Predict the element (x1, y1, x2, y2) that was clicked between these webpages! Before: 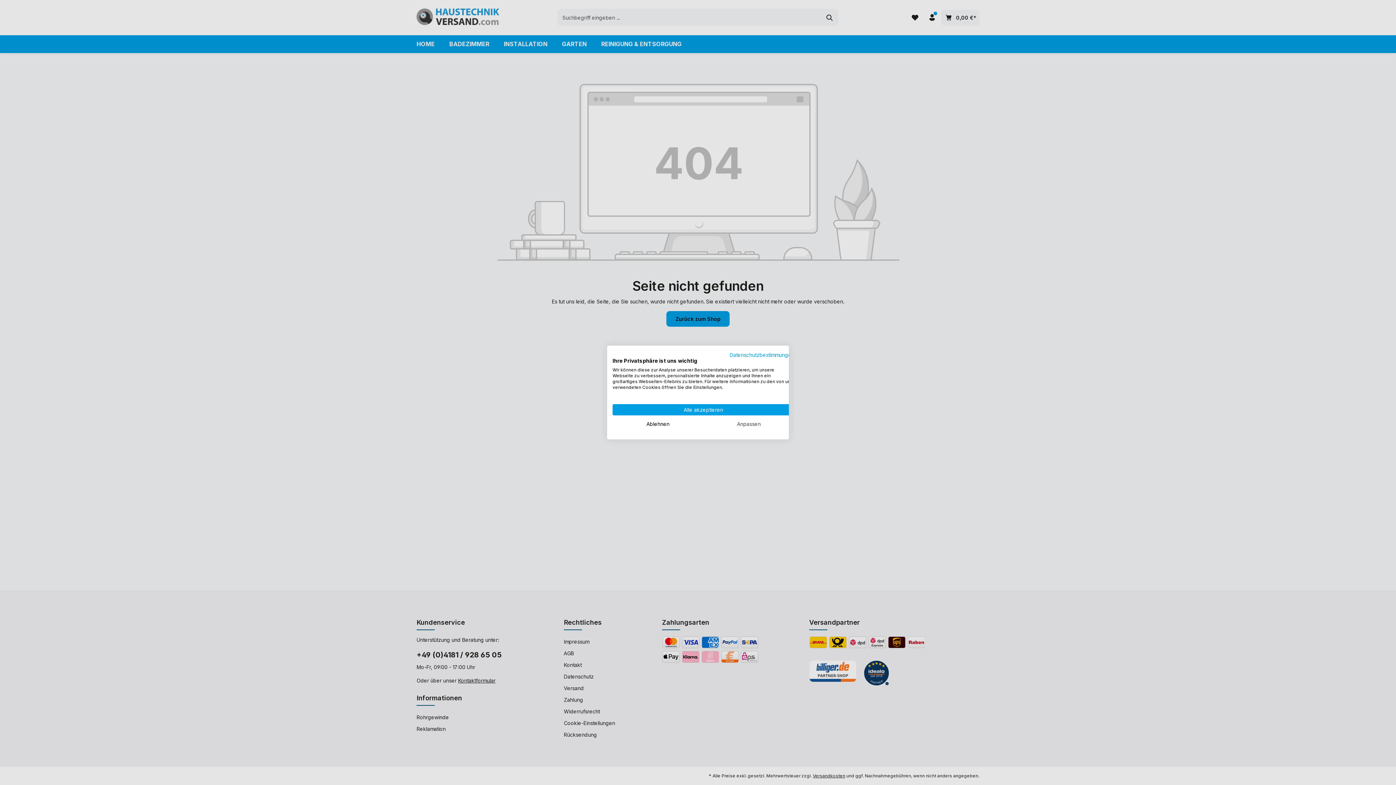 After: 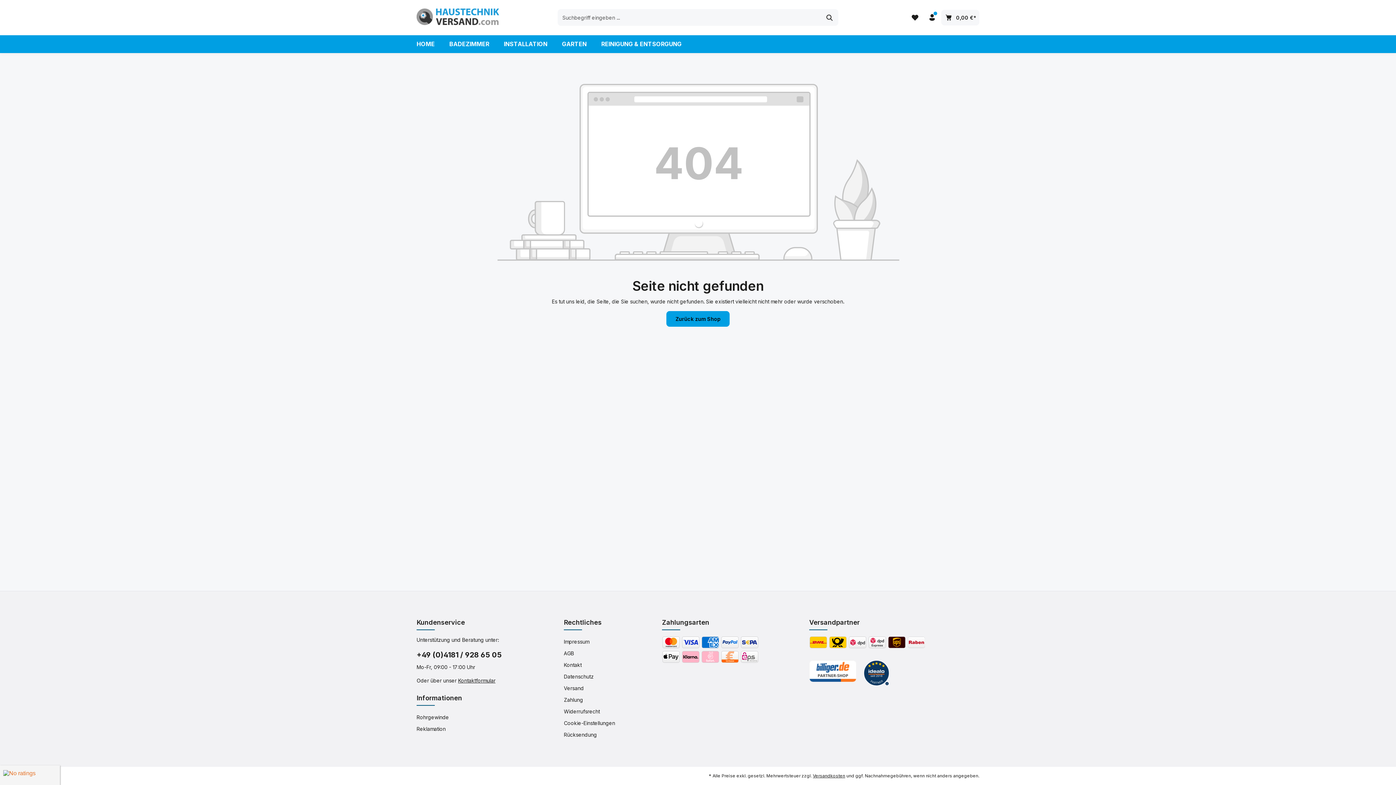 Action: label: Akzeptieren Sie alle cookies bbox: (612, 404, 794, 415)